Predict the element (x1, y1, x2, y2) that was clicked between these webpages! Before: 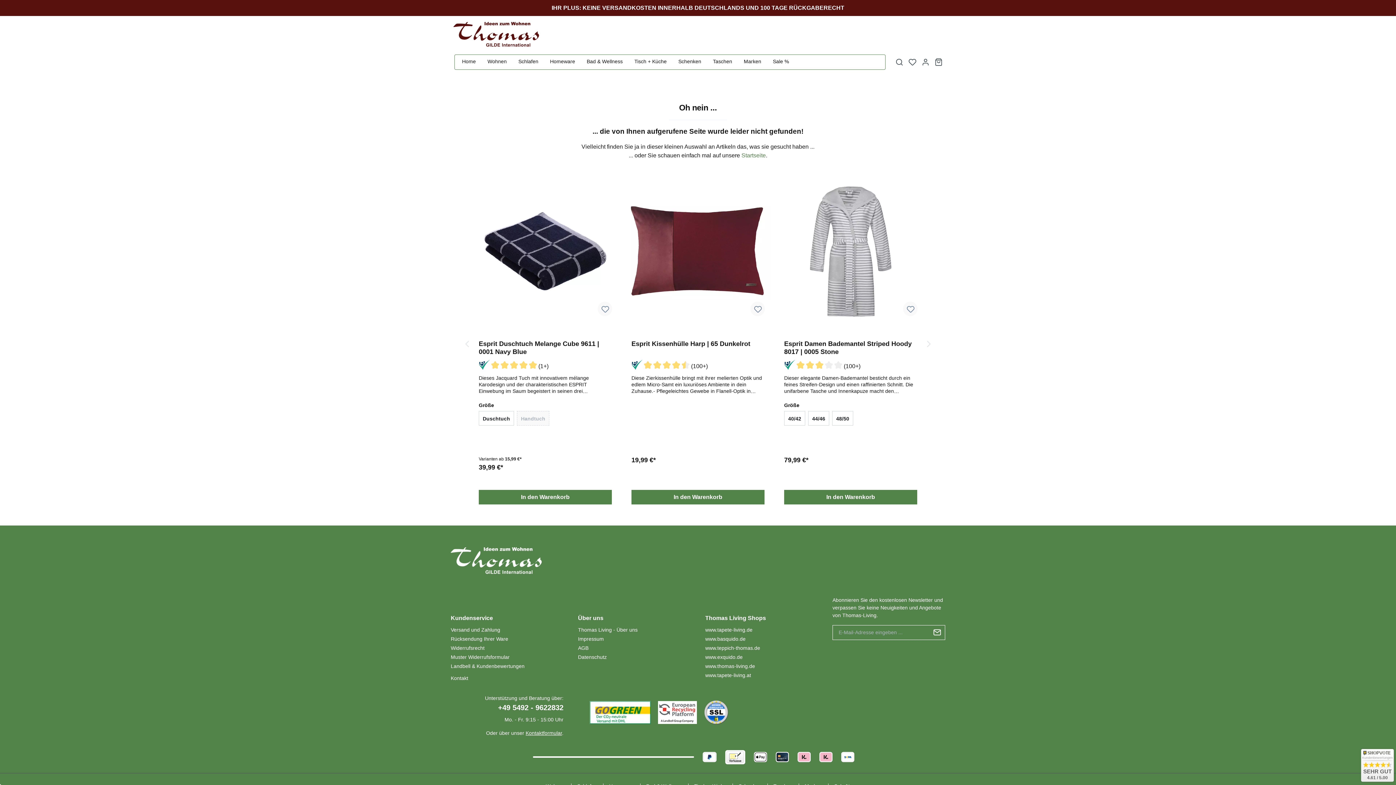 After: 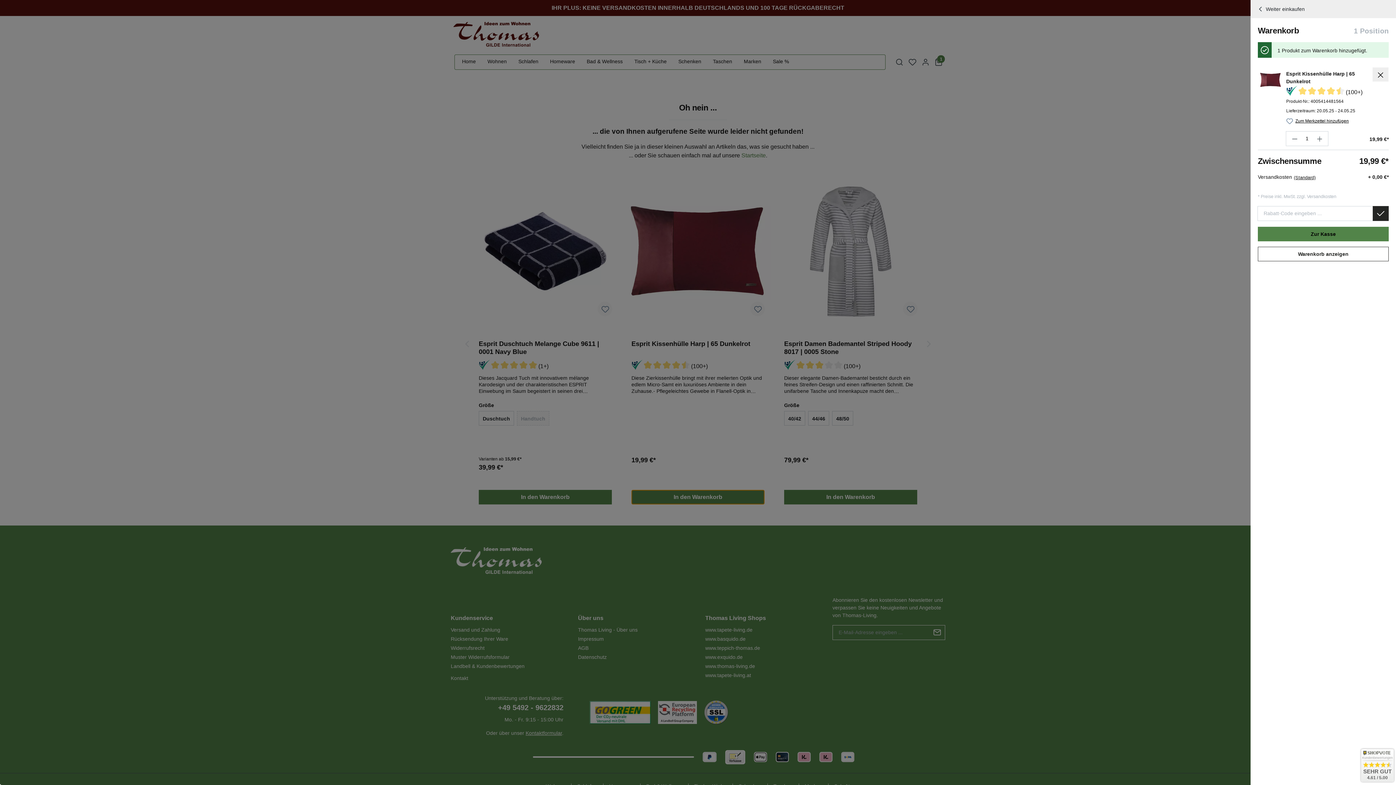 Action: label: In den Warenkorb bbox: (631, 490, 764, 504)